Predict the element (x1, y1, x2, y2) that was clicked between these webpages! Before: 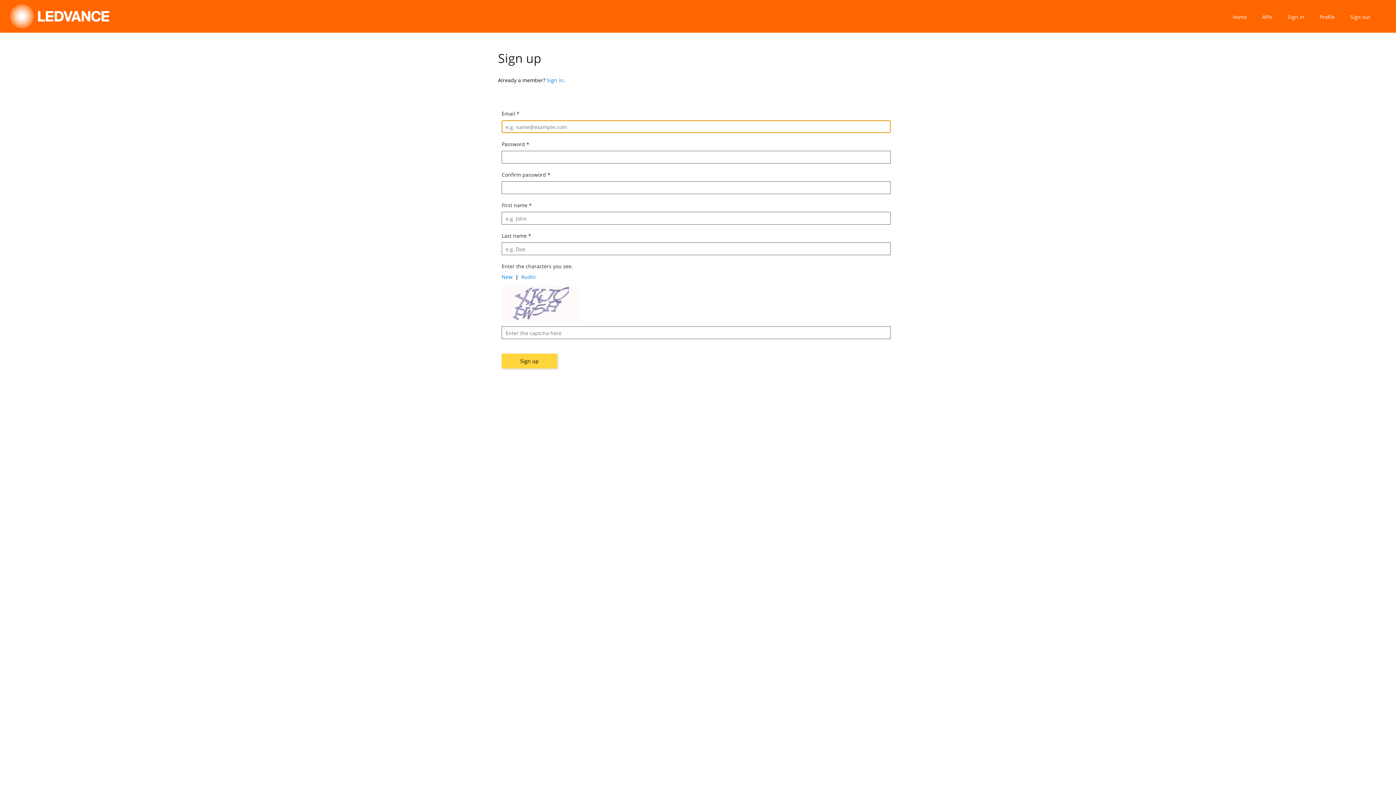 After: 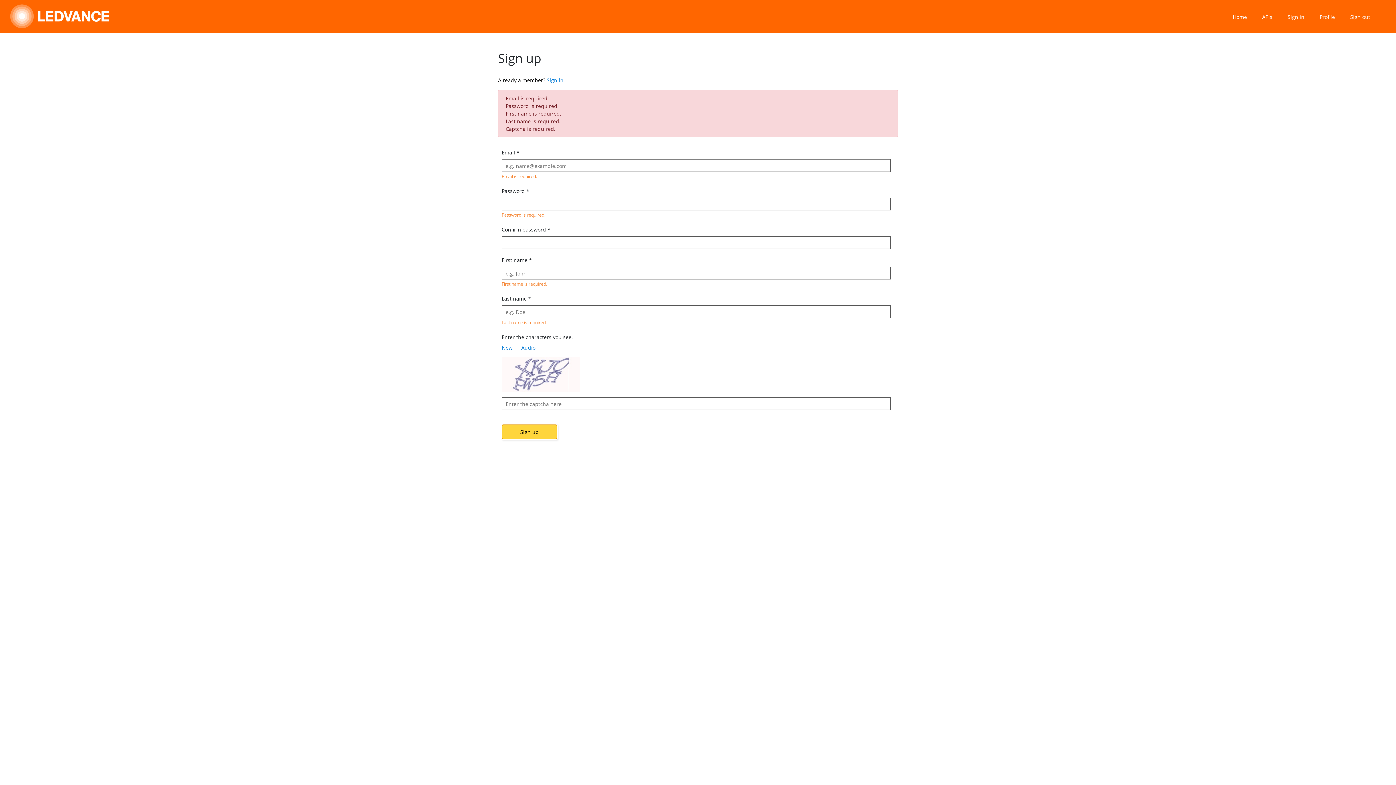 Action: label: Sign up bbox: (501, 353, 557, 368)